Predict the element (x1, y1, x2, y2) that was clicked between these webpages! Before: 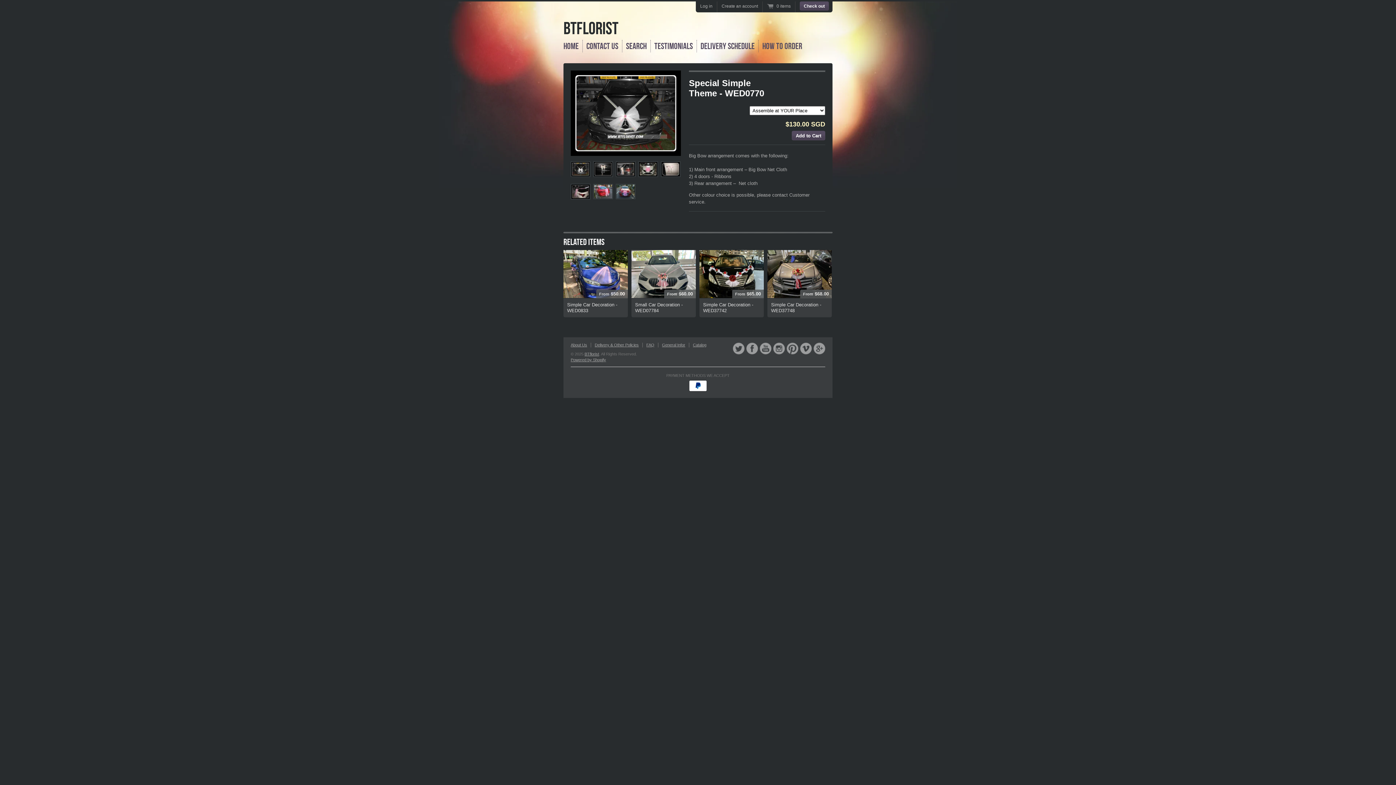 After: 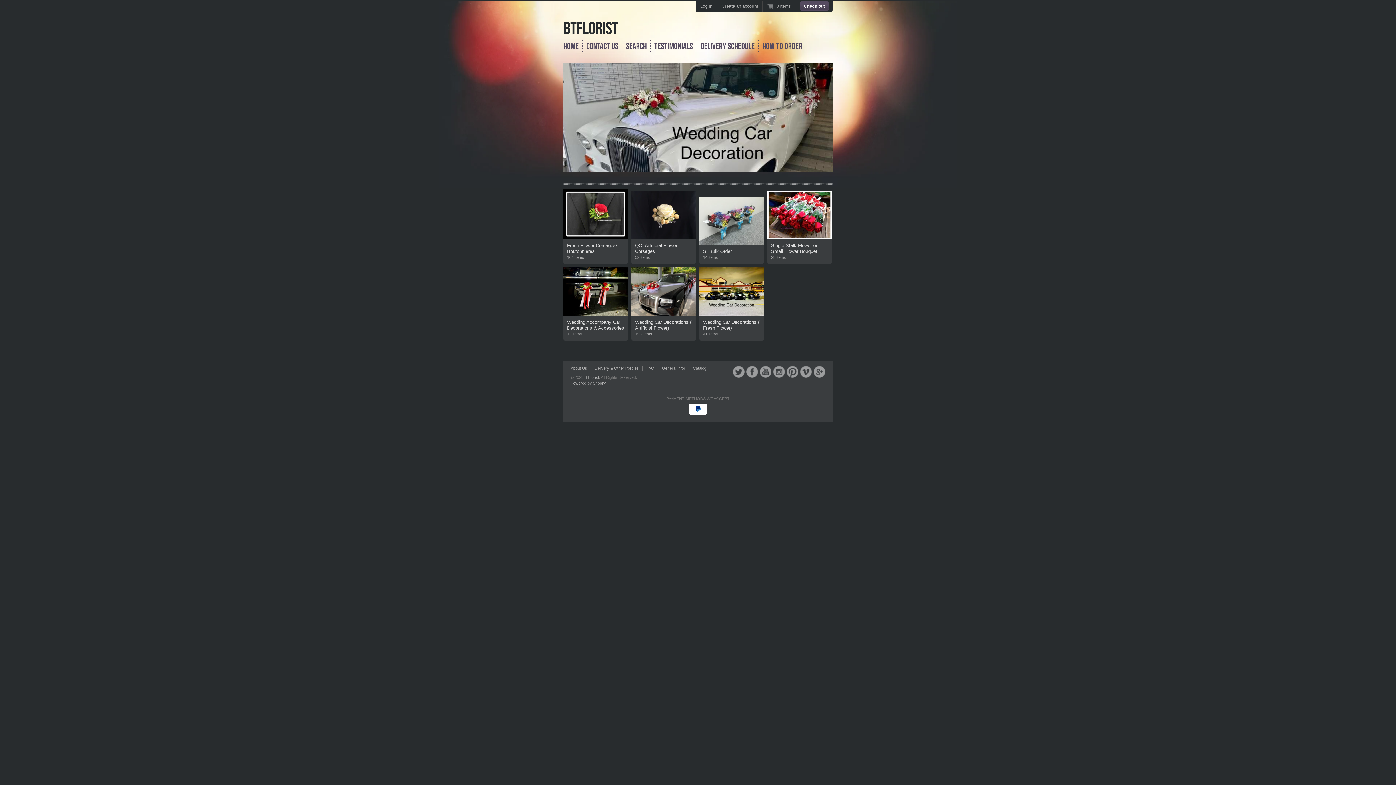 Action: bbox: (563, 18, 618, 37) label: BTflorist